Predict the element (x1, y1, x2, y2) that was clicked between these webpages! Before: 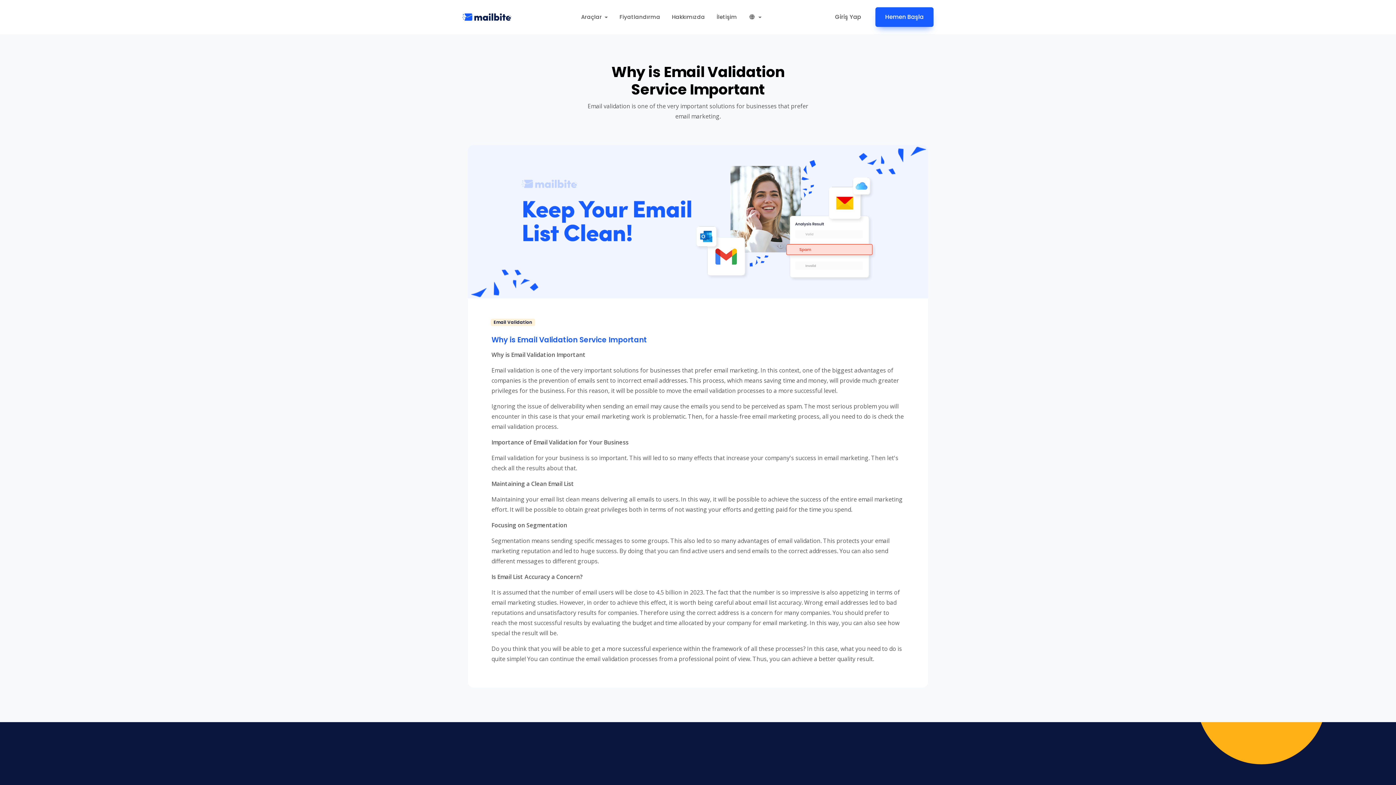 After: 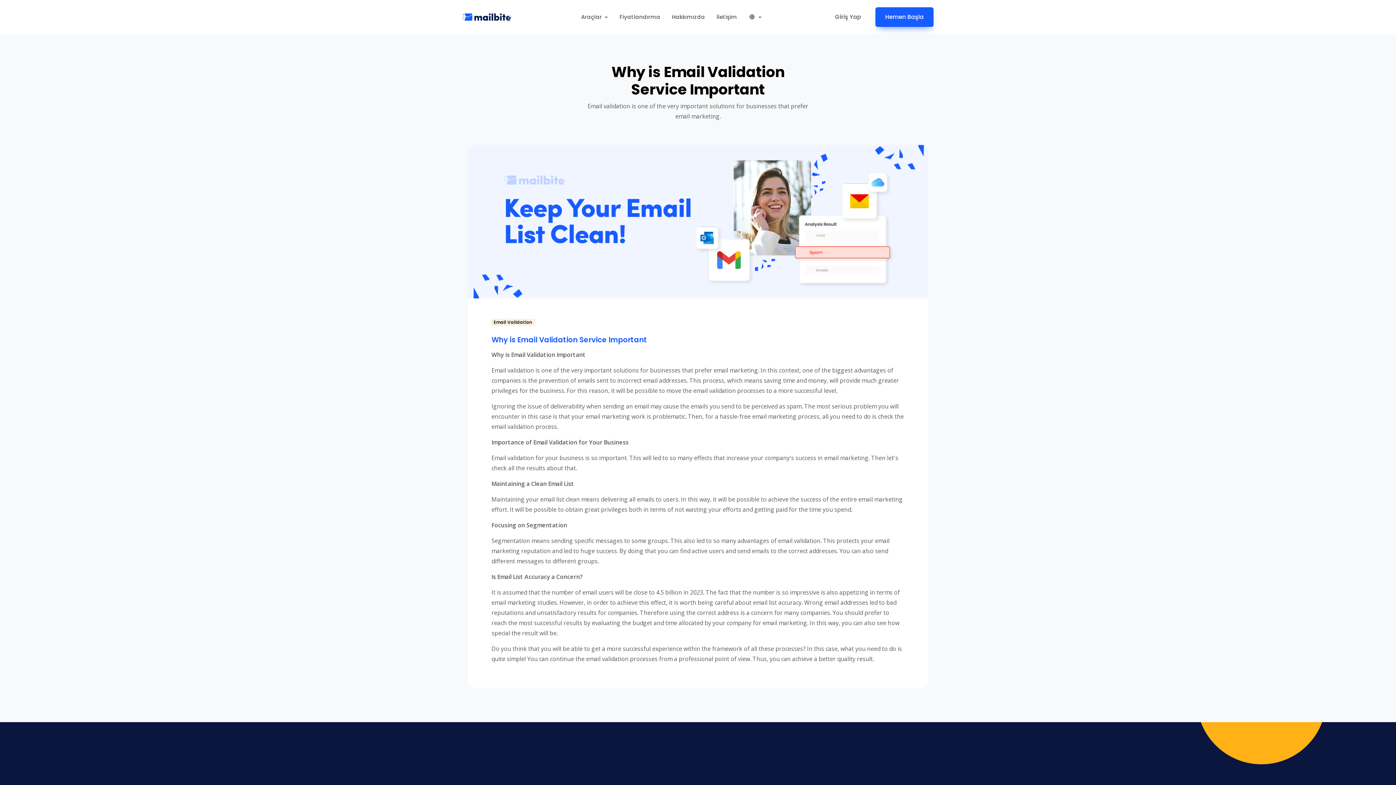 Action: bbox: (490, 318, 535, 326) label: Email Validation